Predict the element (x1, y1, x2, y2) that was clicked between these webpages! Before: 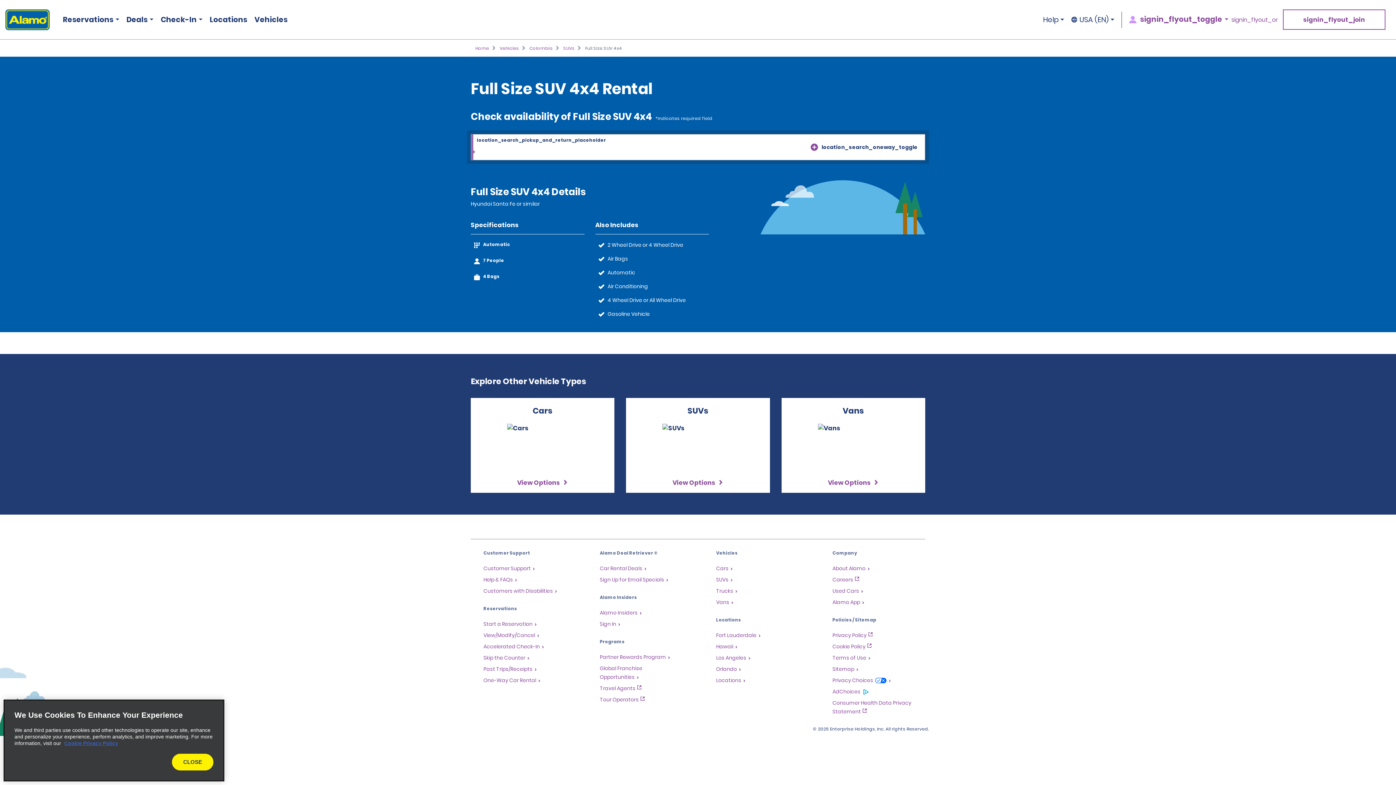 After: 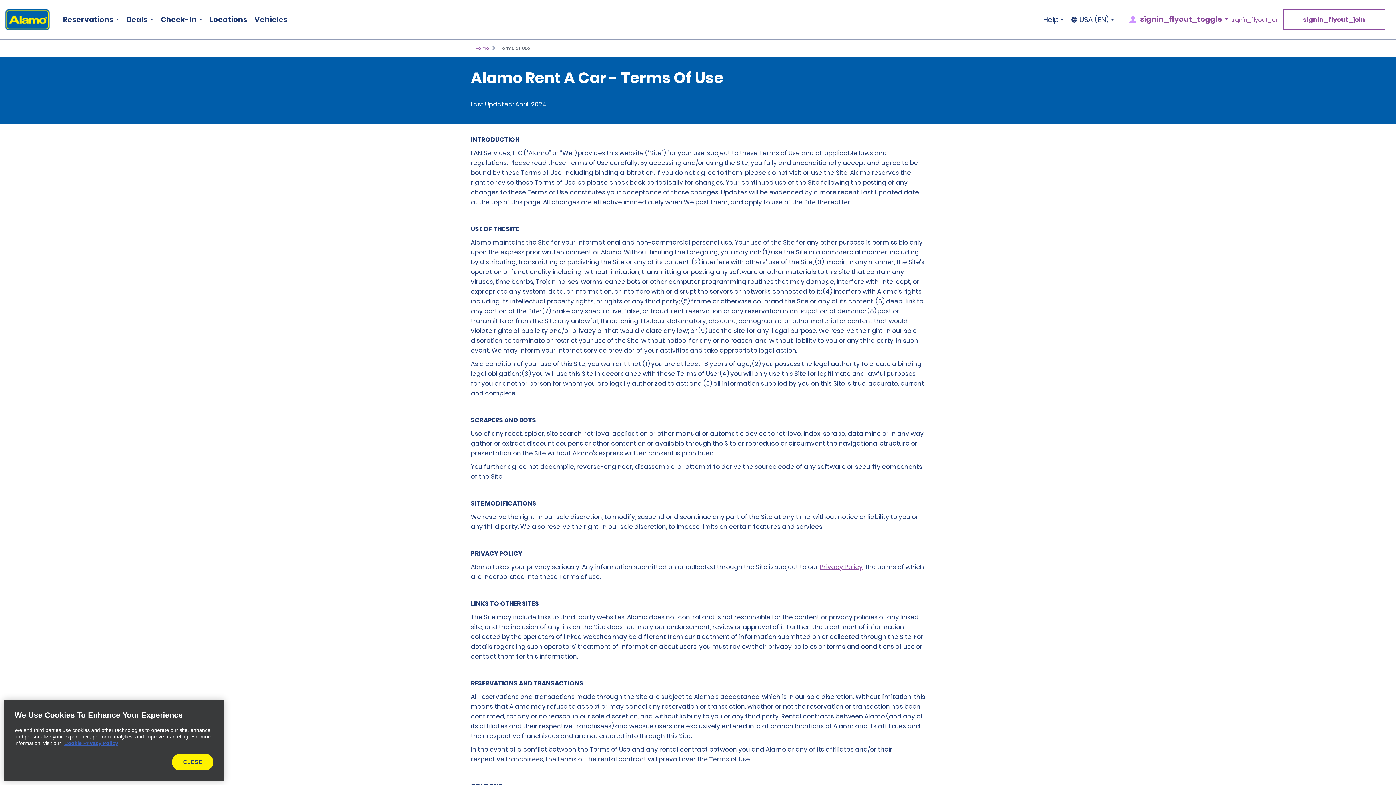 Action: label: Terms of Use bbox: (832, 654, 870, 661)